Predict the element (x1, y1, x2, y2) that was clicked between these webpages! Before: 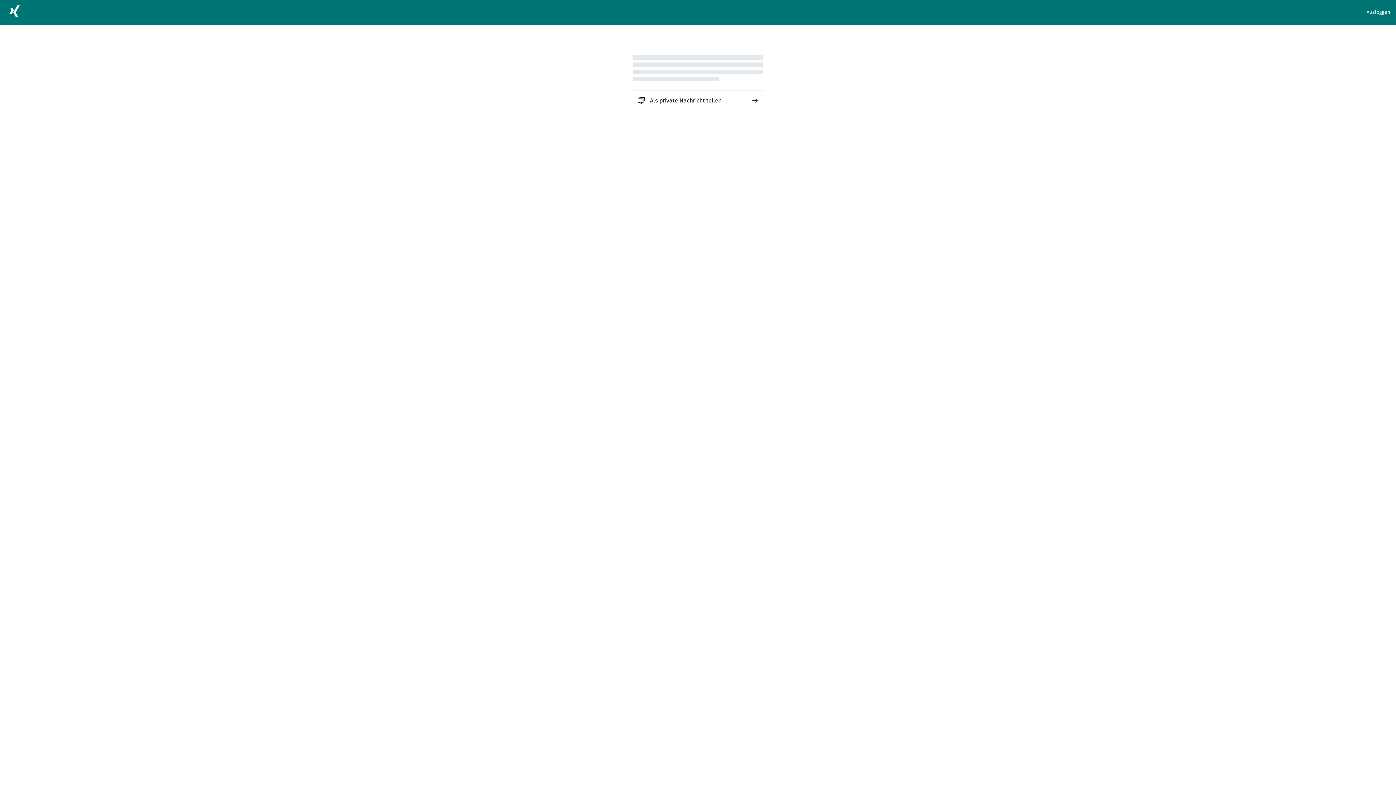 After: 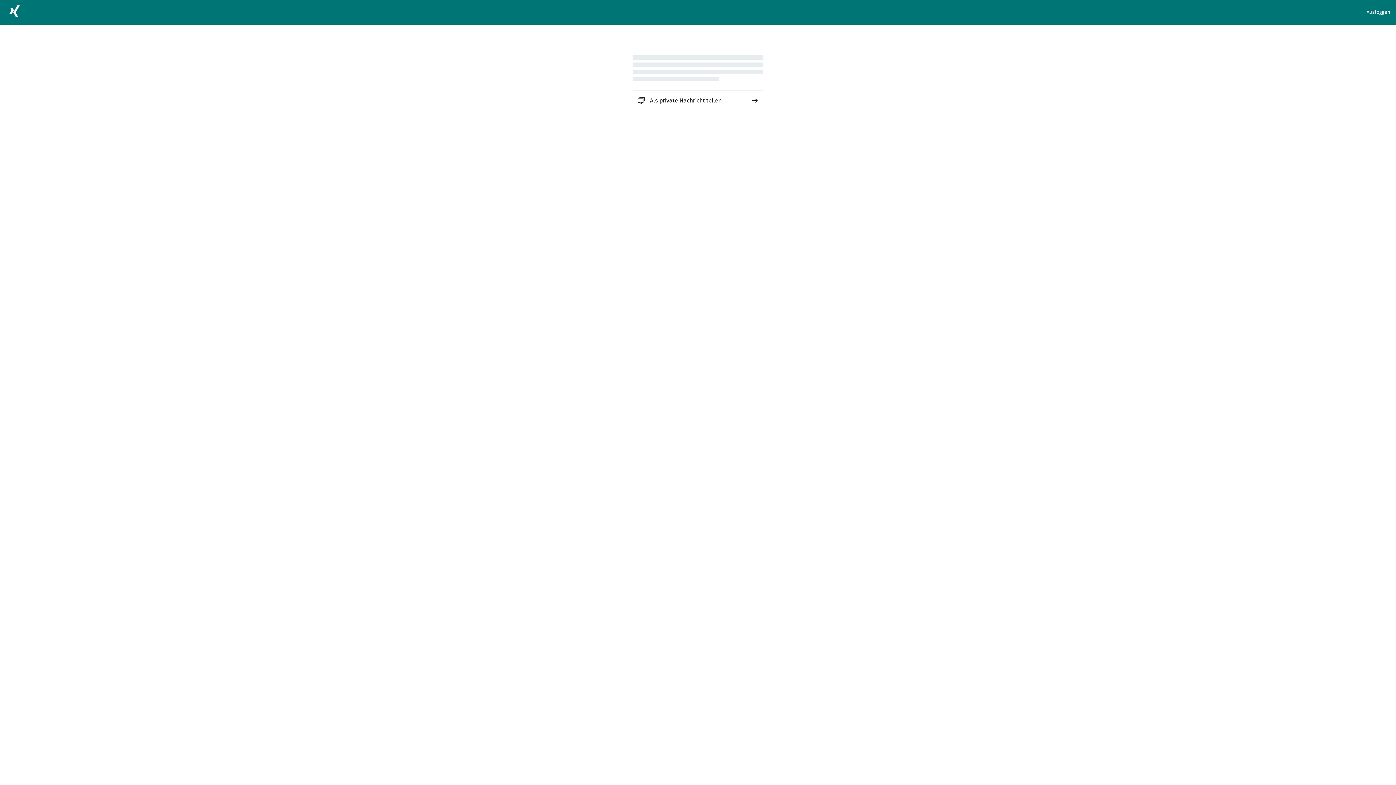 Action: label: Als private Nachricht teilen bbox: (632, 90, 763, 110)